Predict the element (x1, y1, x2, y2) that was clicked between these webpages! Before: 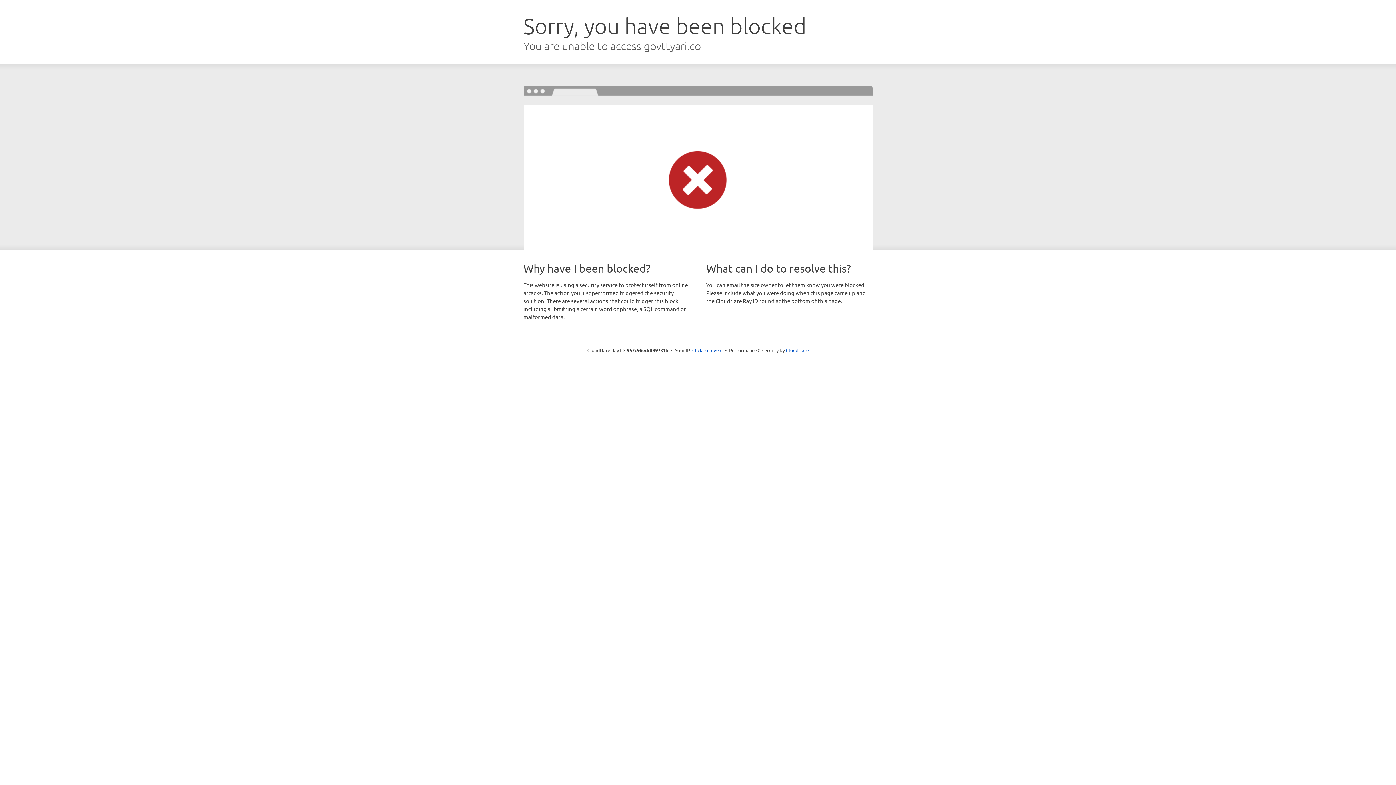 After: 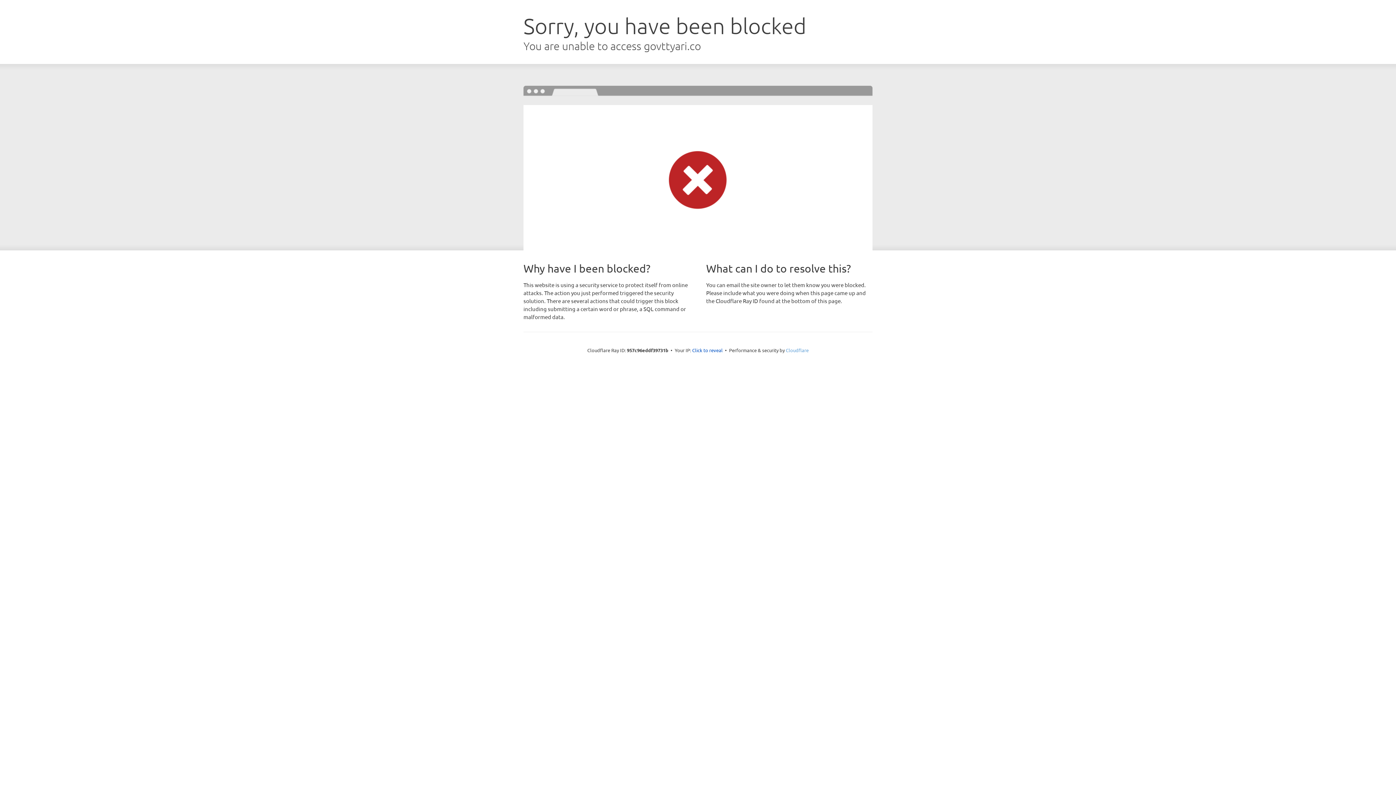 Action: bbox: (786, 347, 808, 353) label: Cloudflare